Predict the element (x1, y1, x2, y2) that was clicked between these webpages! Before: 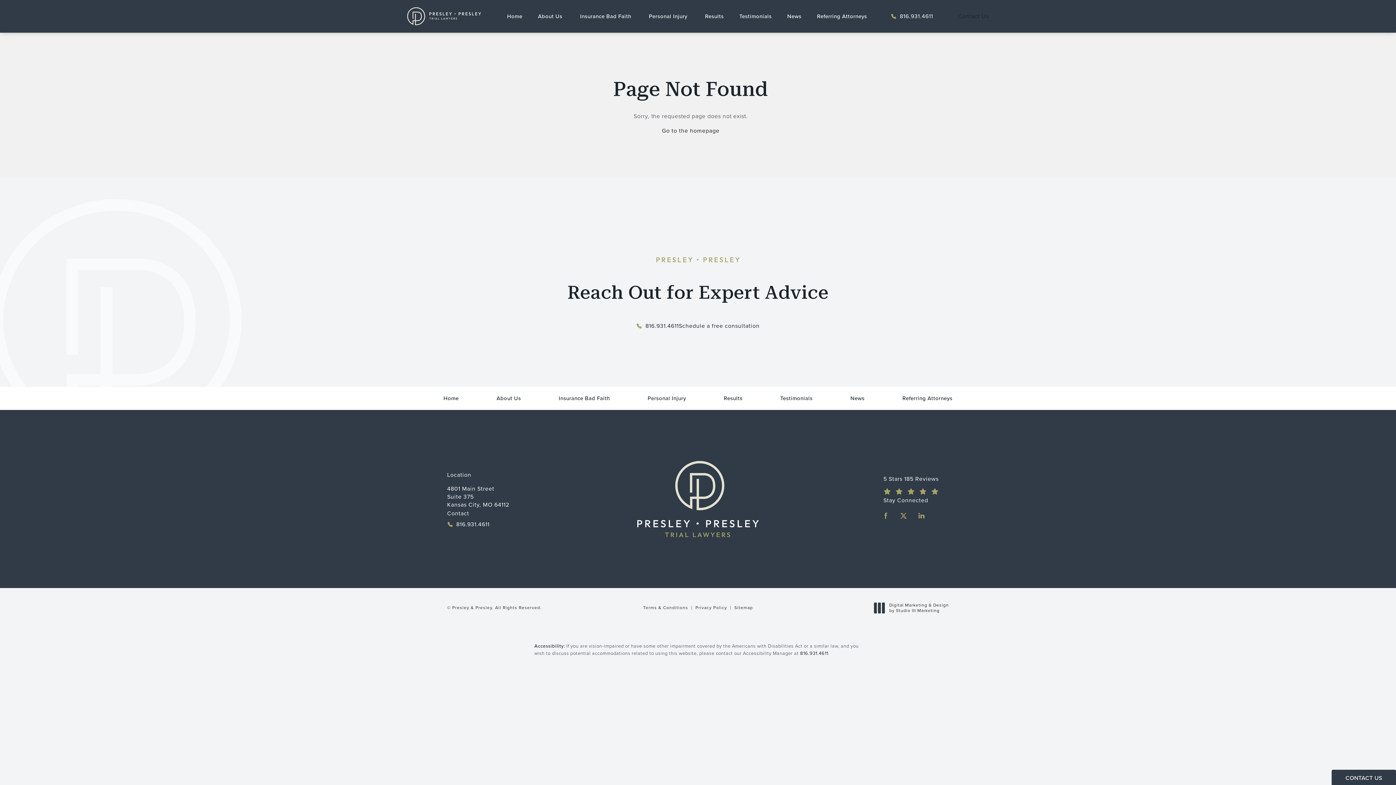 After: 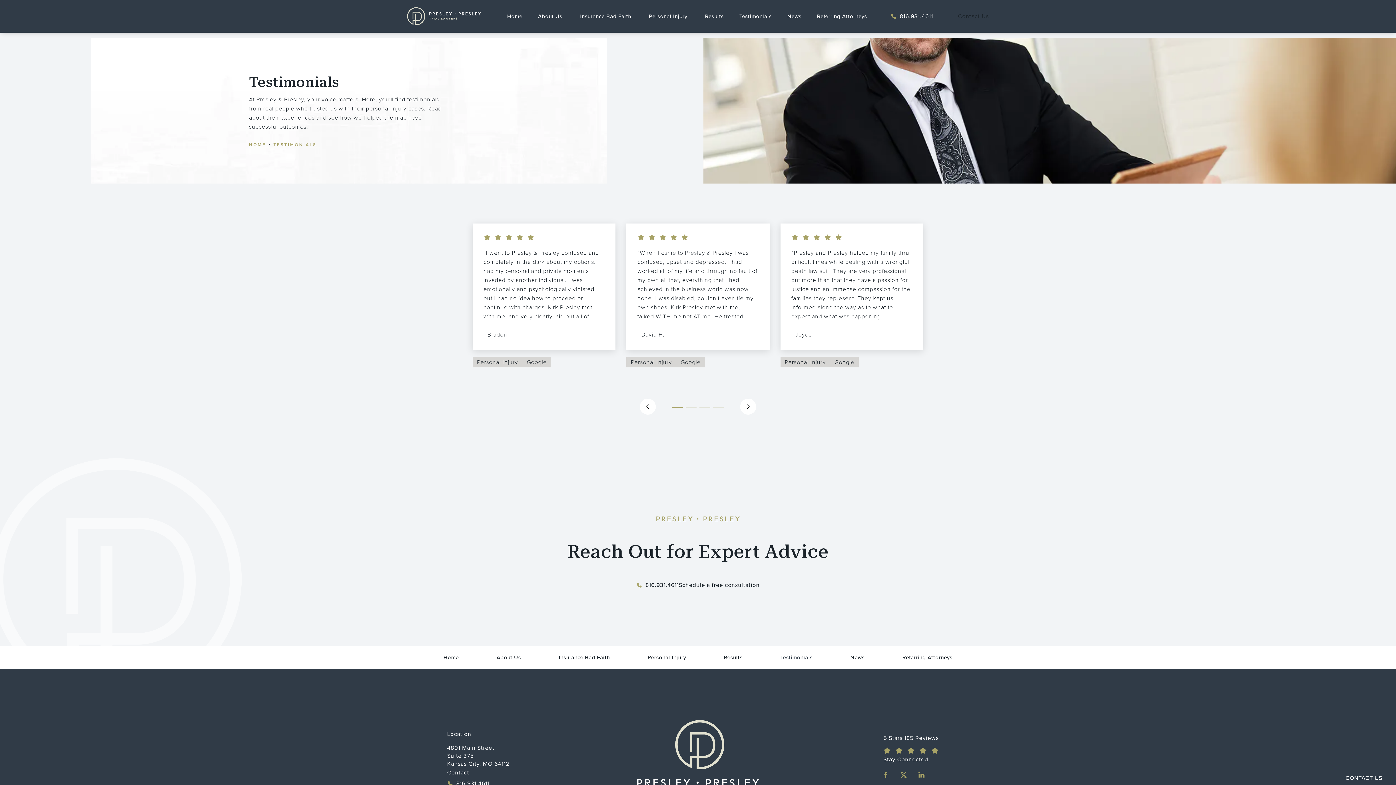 Action: label: Testimonials bbox: (735, 12, 775, 20)